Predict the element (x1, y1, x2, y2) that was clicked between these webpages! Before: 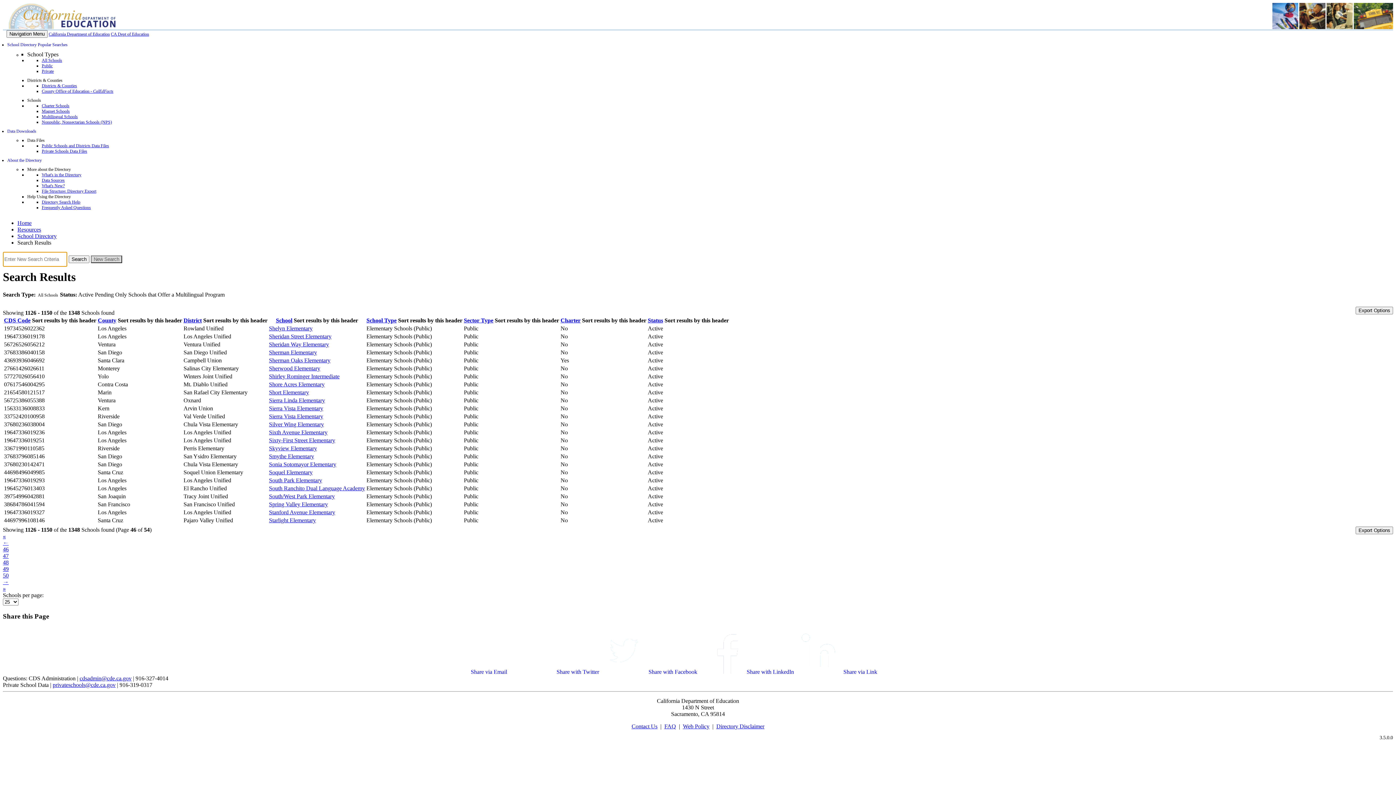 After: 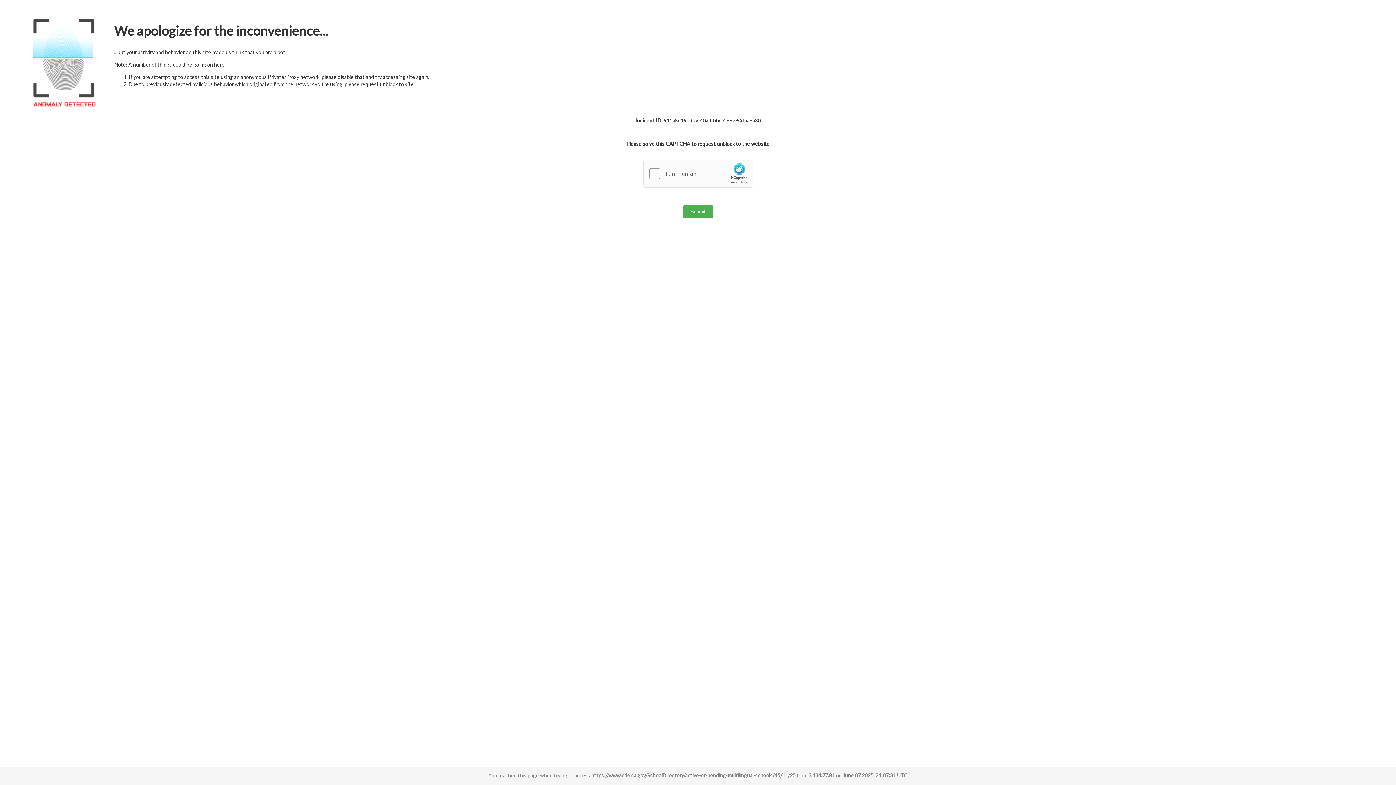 Action: label: Charter bbox: (560, 317, 580, 323)